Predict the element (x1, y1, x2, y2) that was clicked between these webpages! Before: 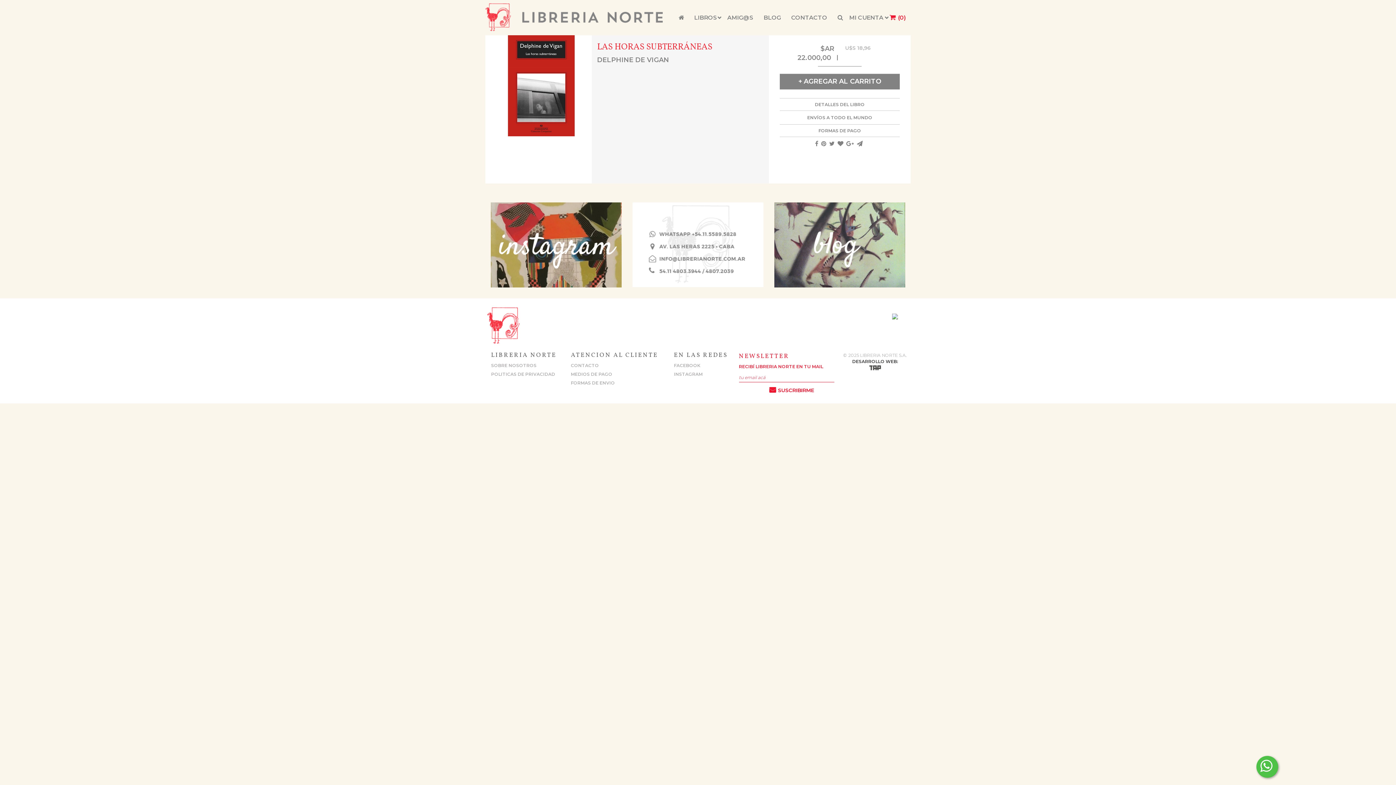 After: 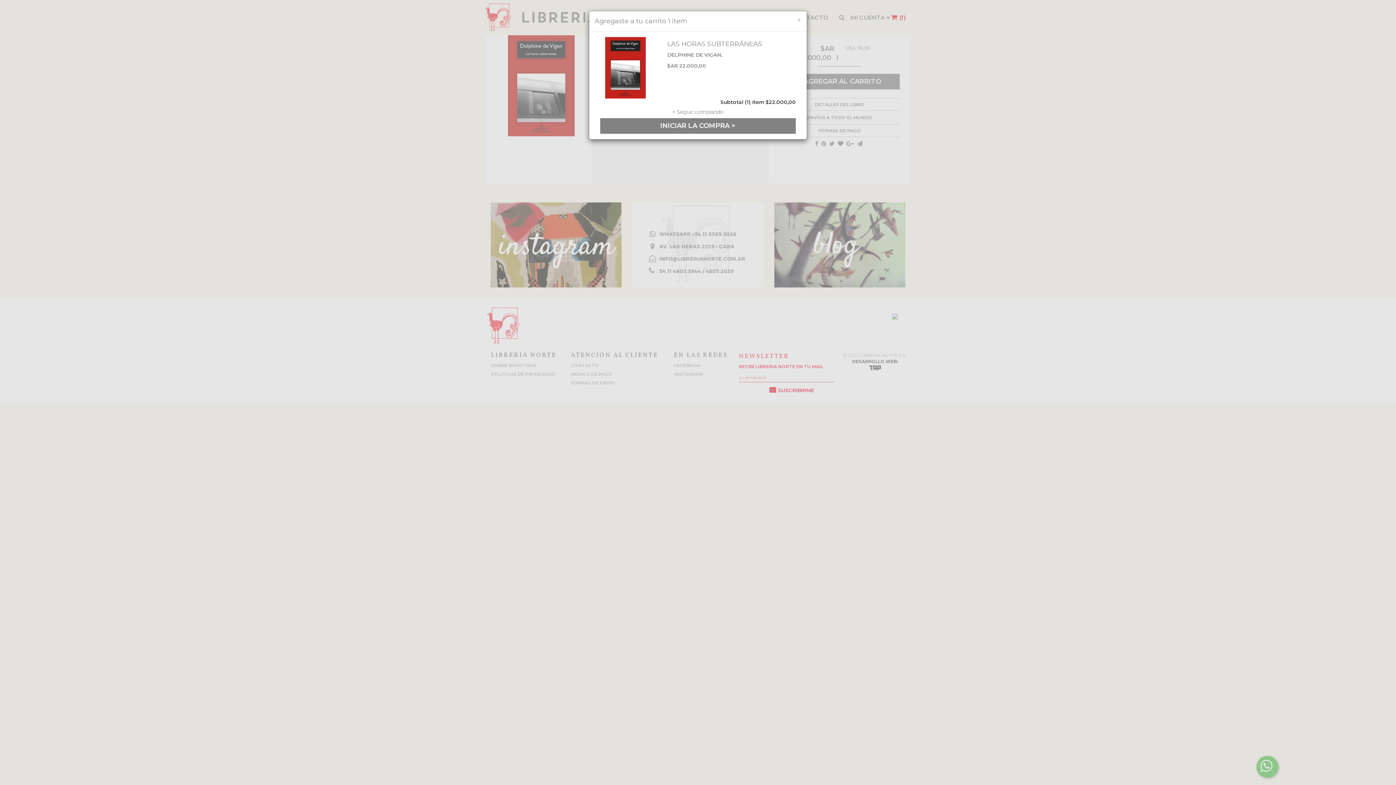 Action: bbox: (780, 73, 900, 89) label: + AGREGAR AL CARRITO